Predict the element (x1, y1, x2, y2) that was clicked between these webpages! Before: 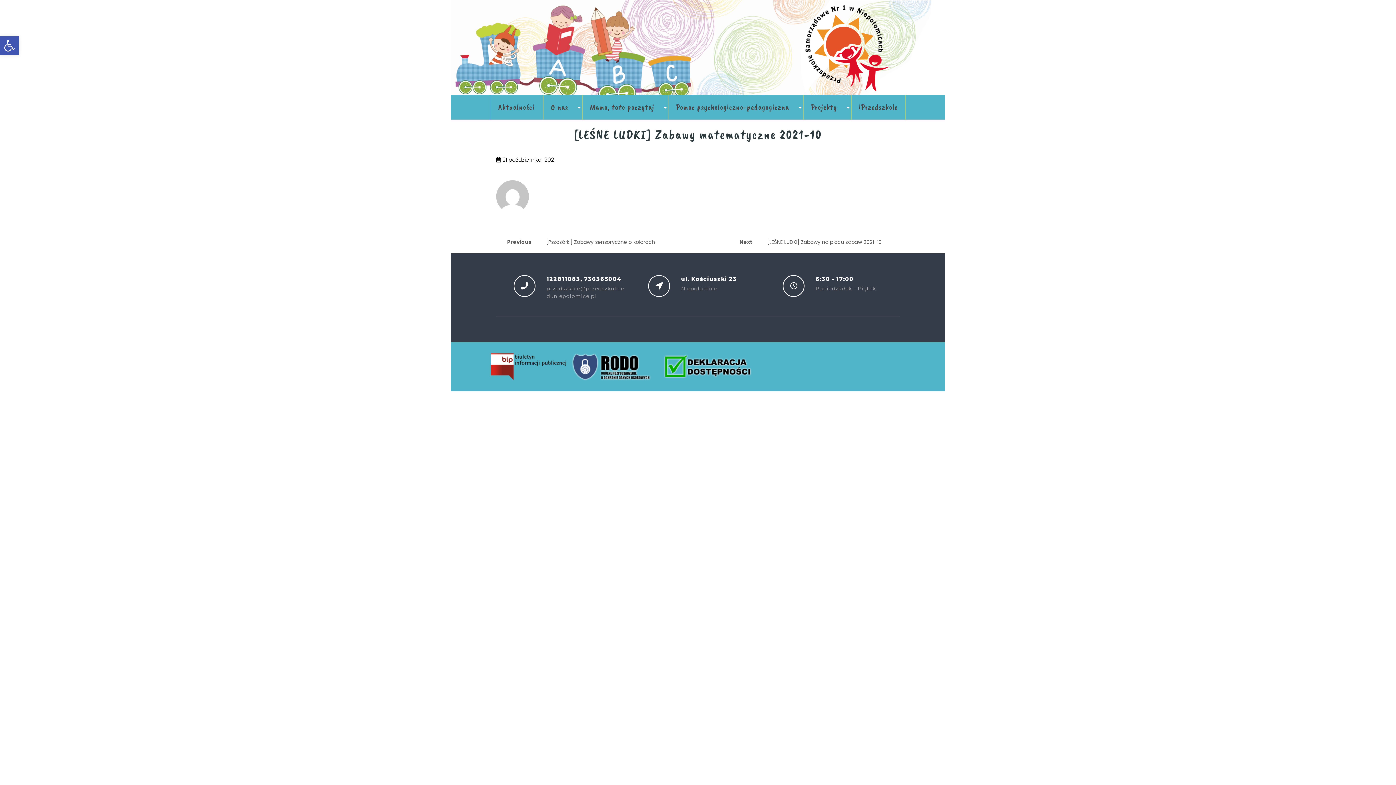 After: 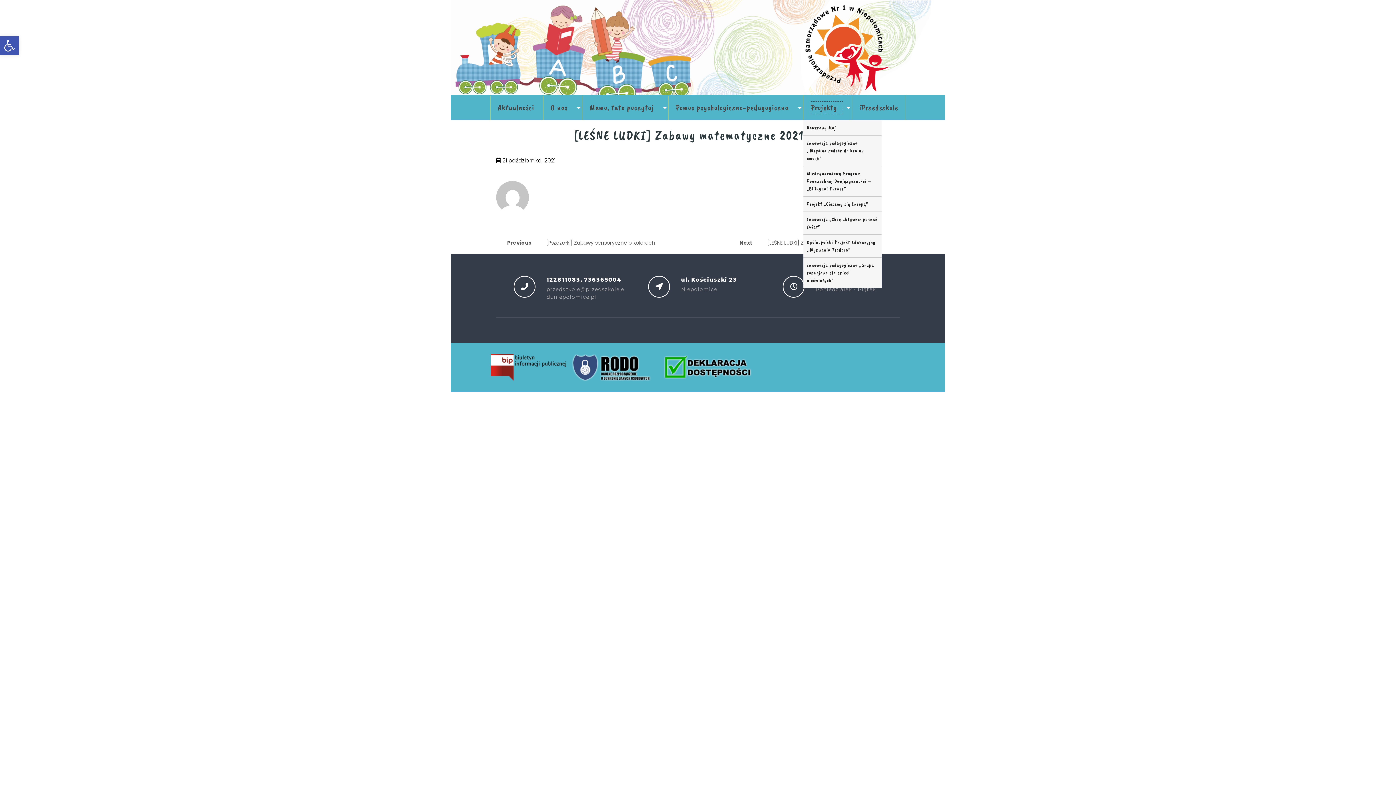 Action: label: Projekty bbox: (811, 101, 842, 113)